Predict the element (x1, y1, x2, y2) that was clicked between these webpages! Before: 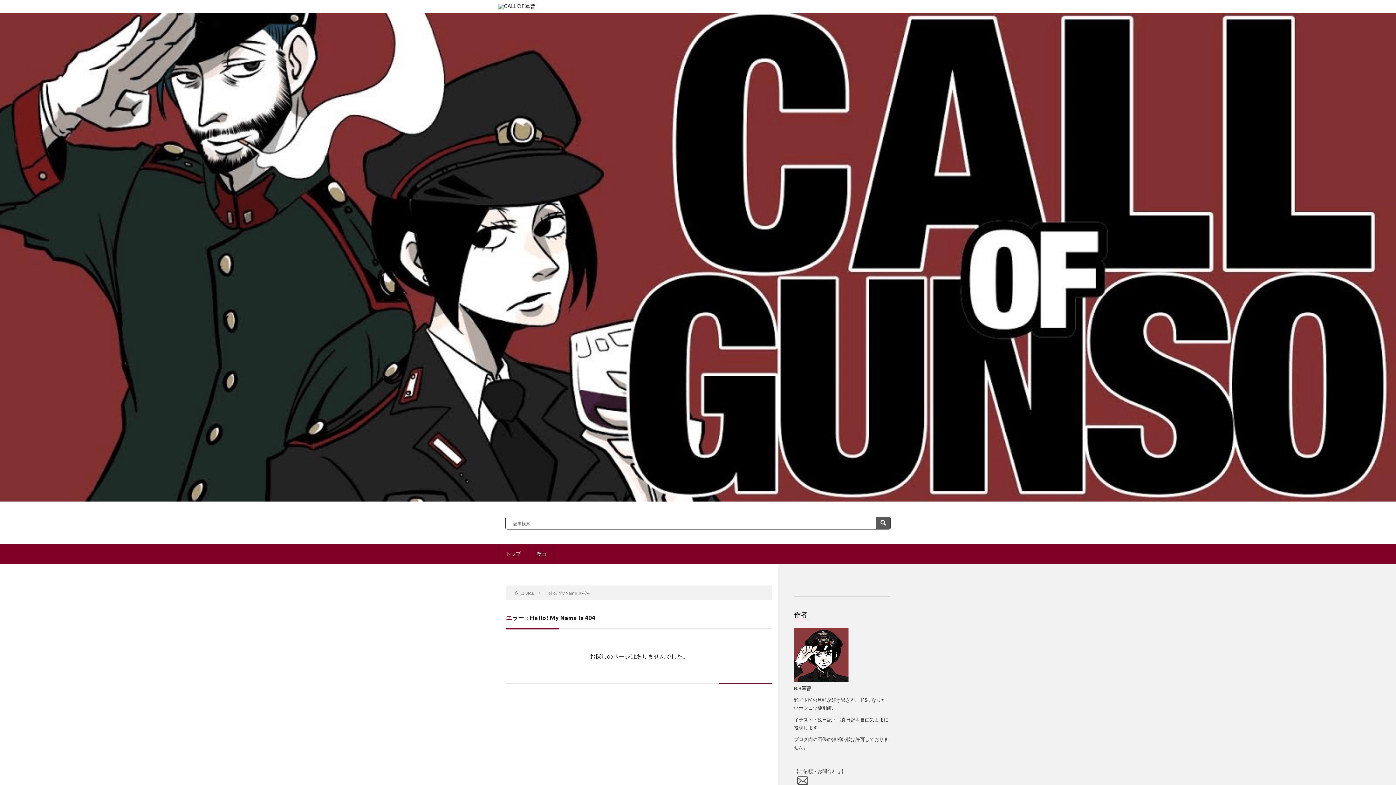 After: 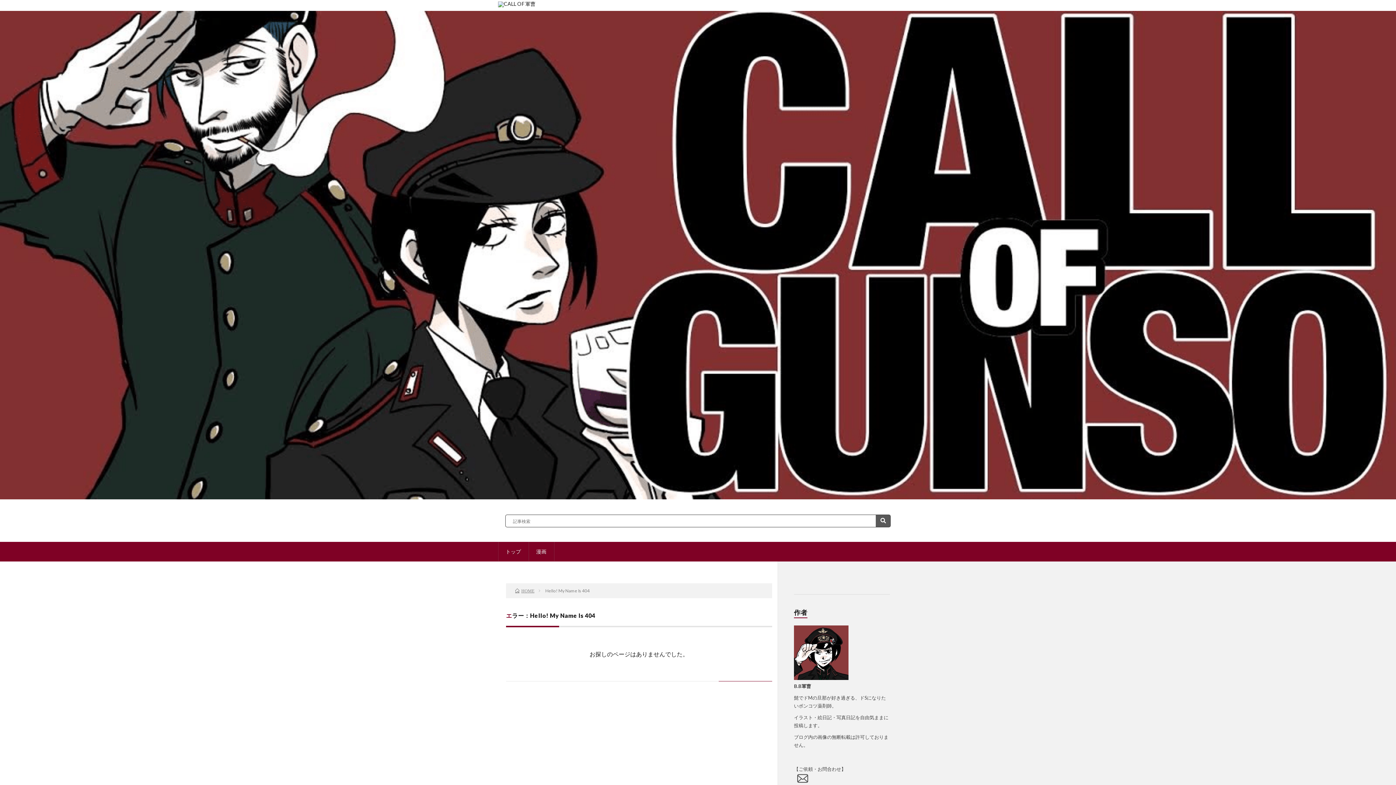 Action: bbox: (794, 781, 808, 787) label:    